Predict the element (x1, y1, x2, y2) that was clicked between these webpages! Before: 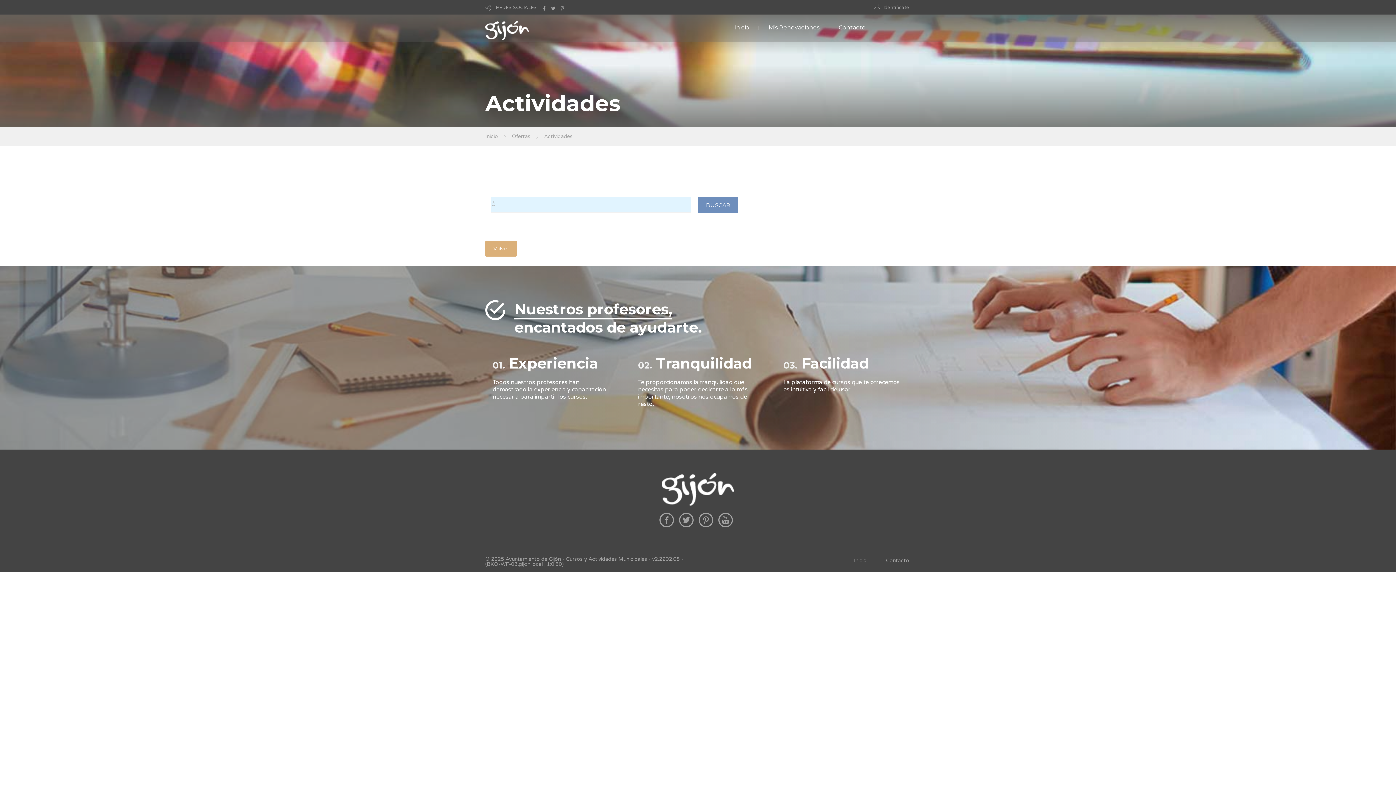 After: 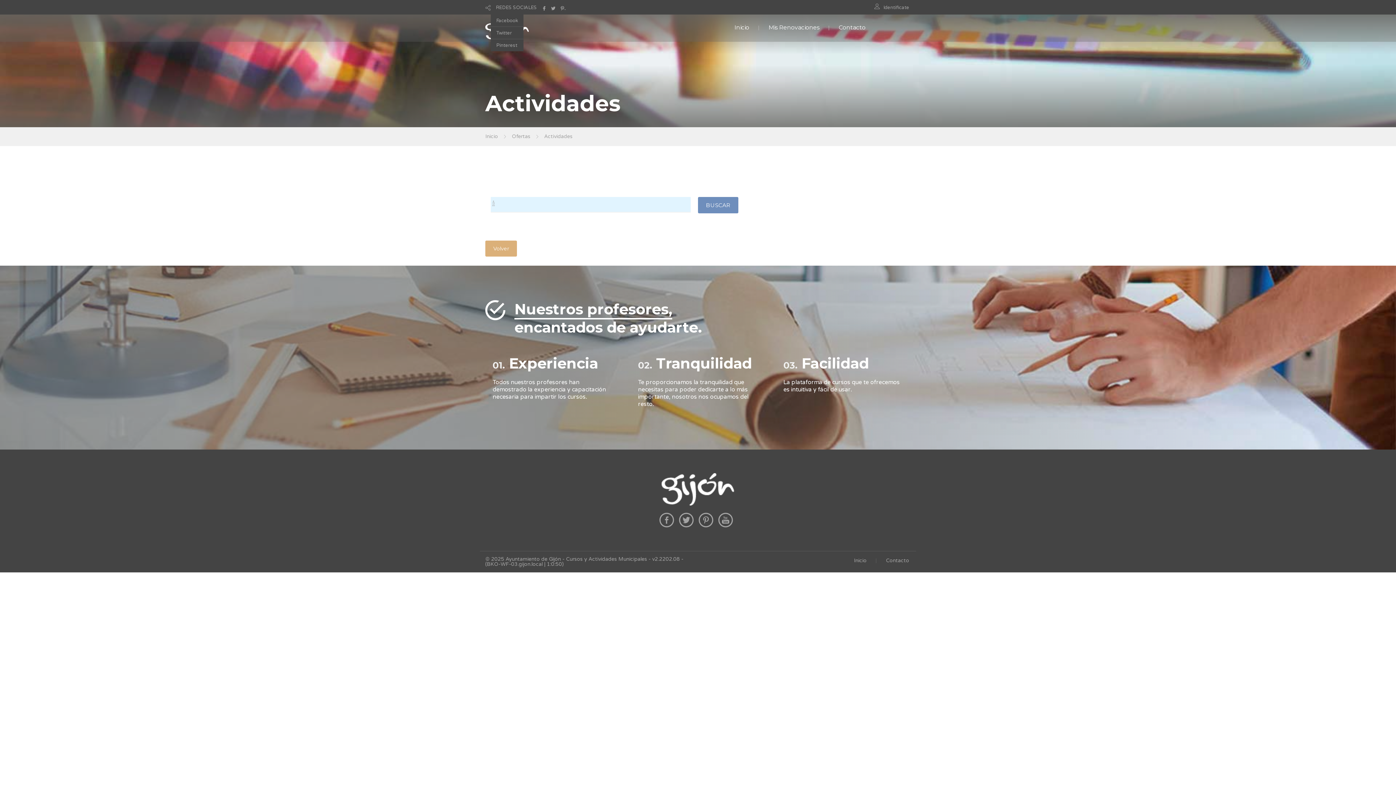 Action: label:   bbox: (556, 4, 565, 10)